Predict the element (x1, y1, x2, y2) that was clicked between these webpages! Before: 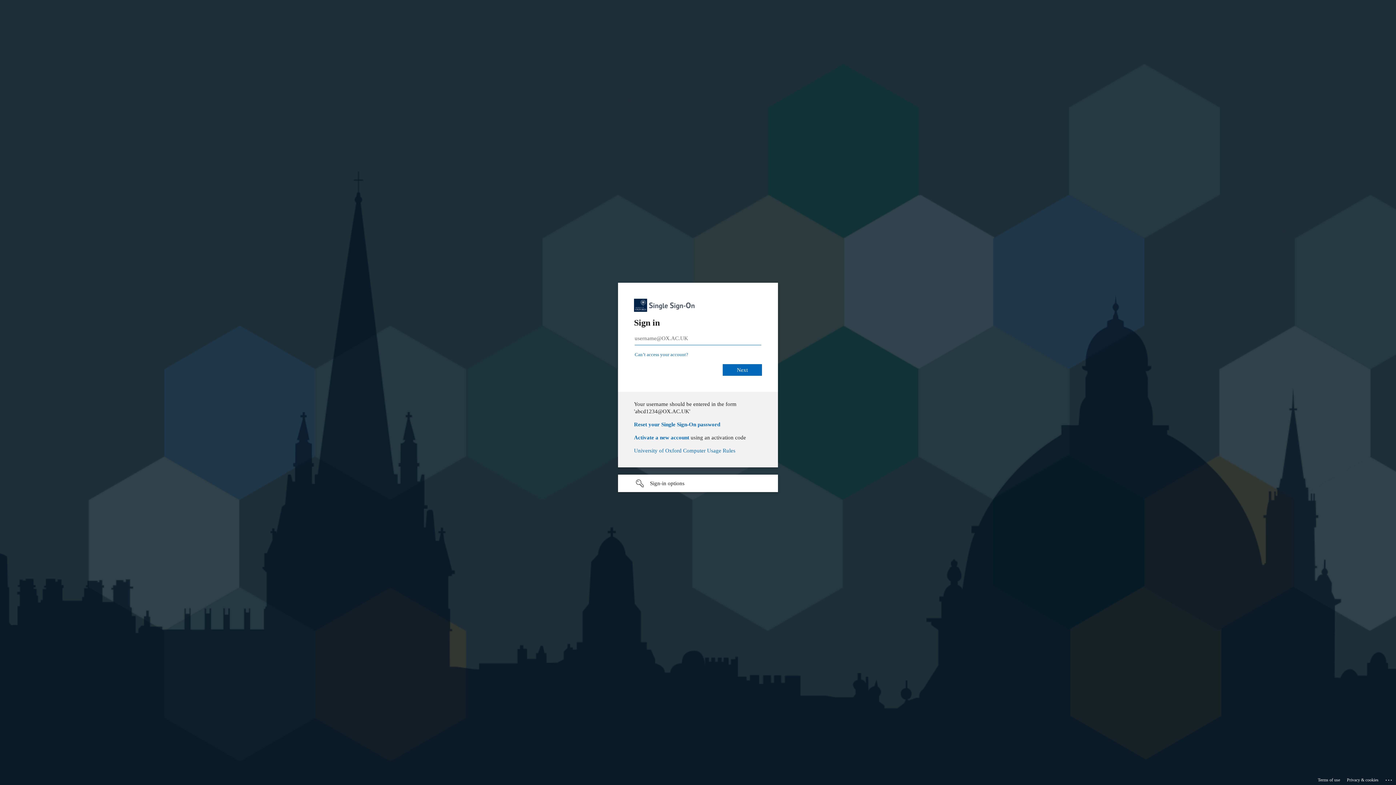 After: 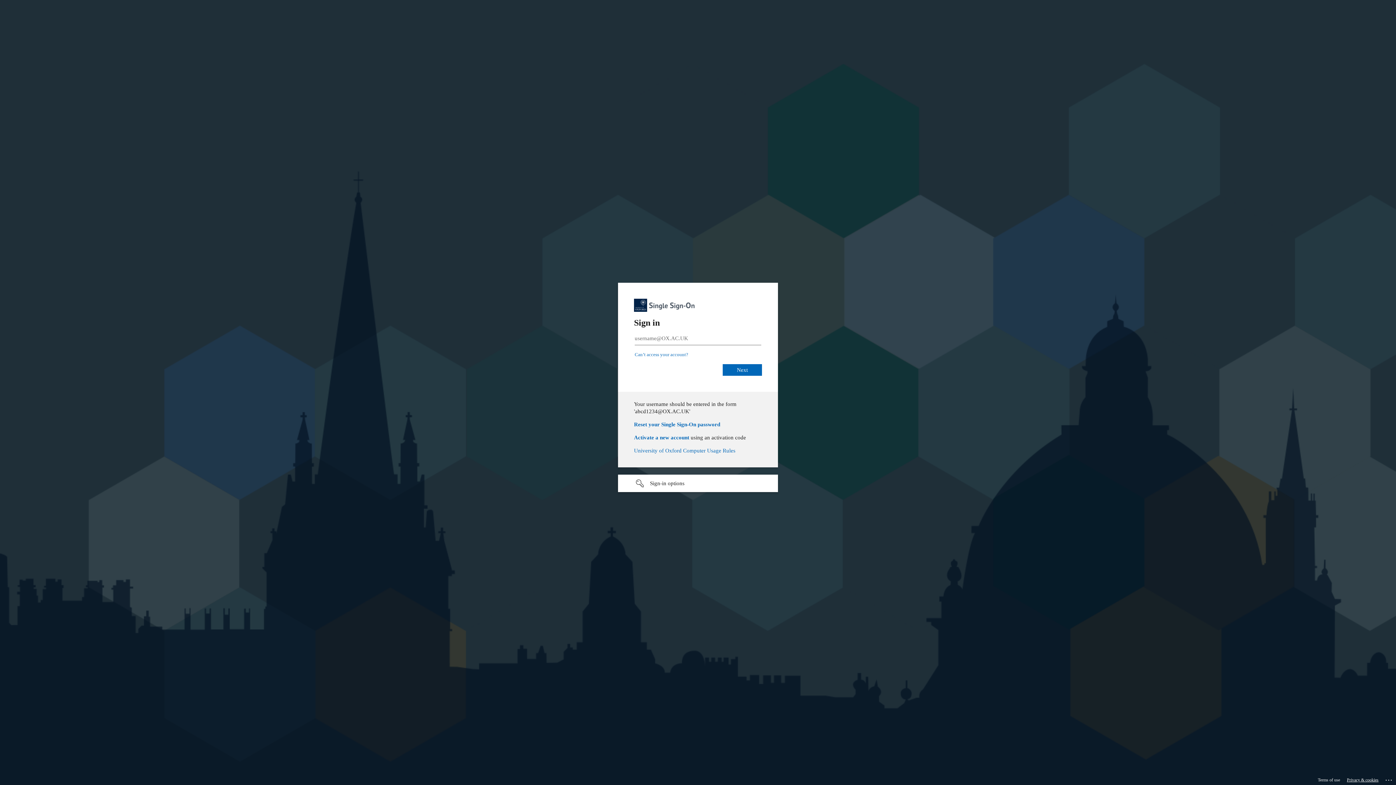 Action: bbox: (1347, 775, 1378, 785) label: Privacy & cookies